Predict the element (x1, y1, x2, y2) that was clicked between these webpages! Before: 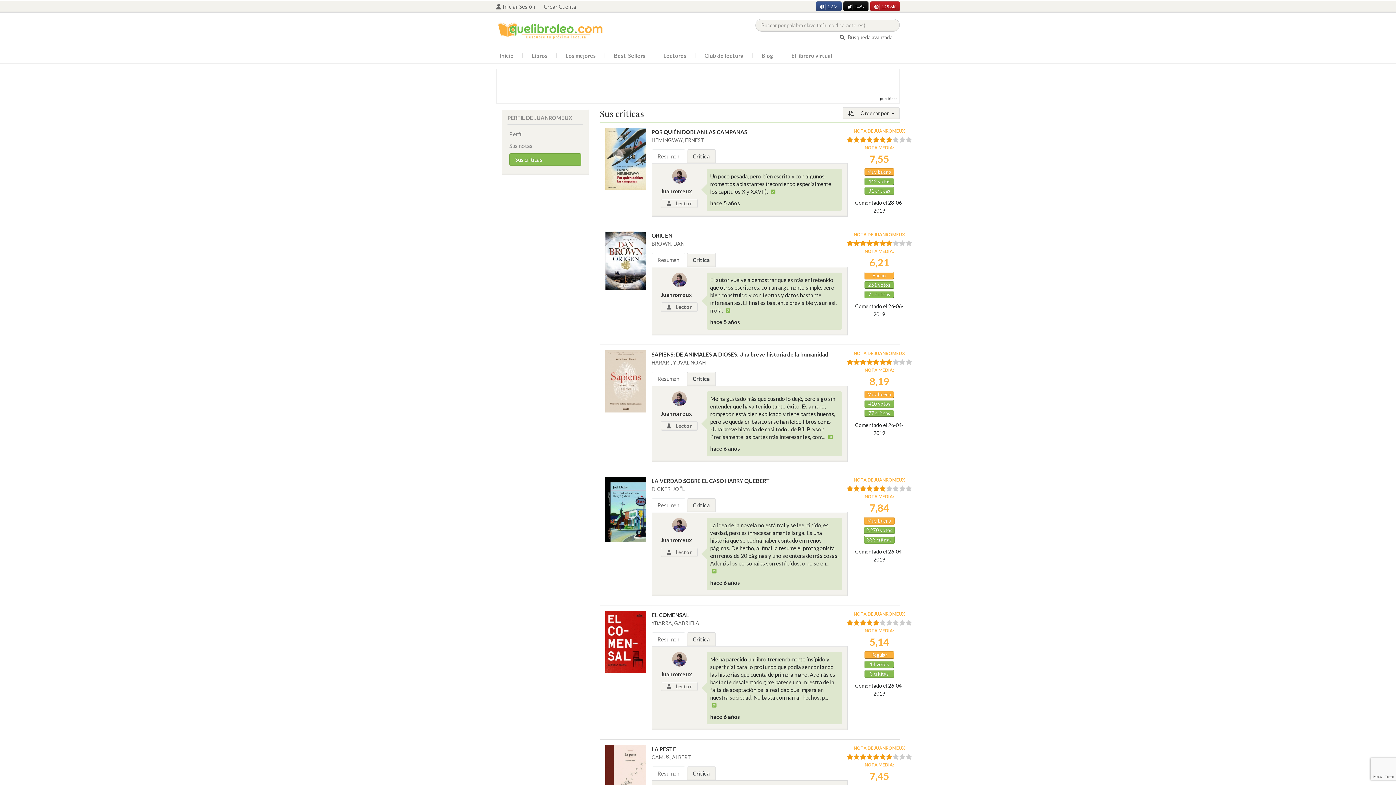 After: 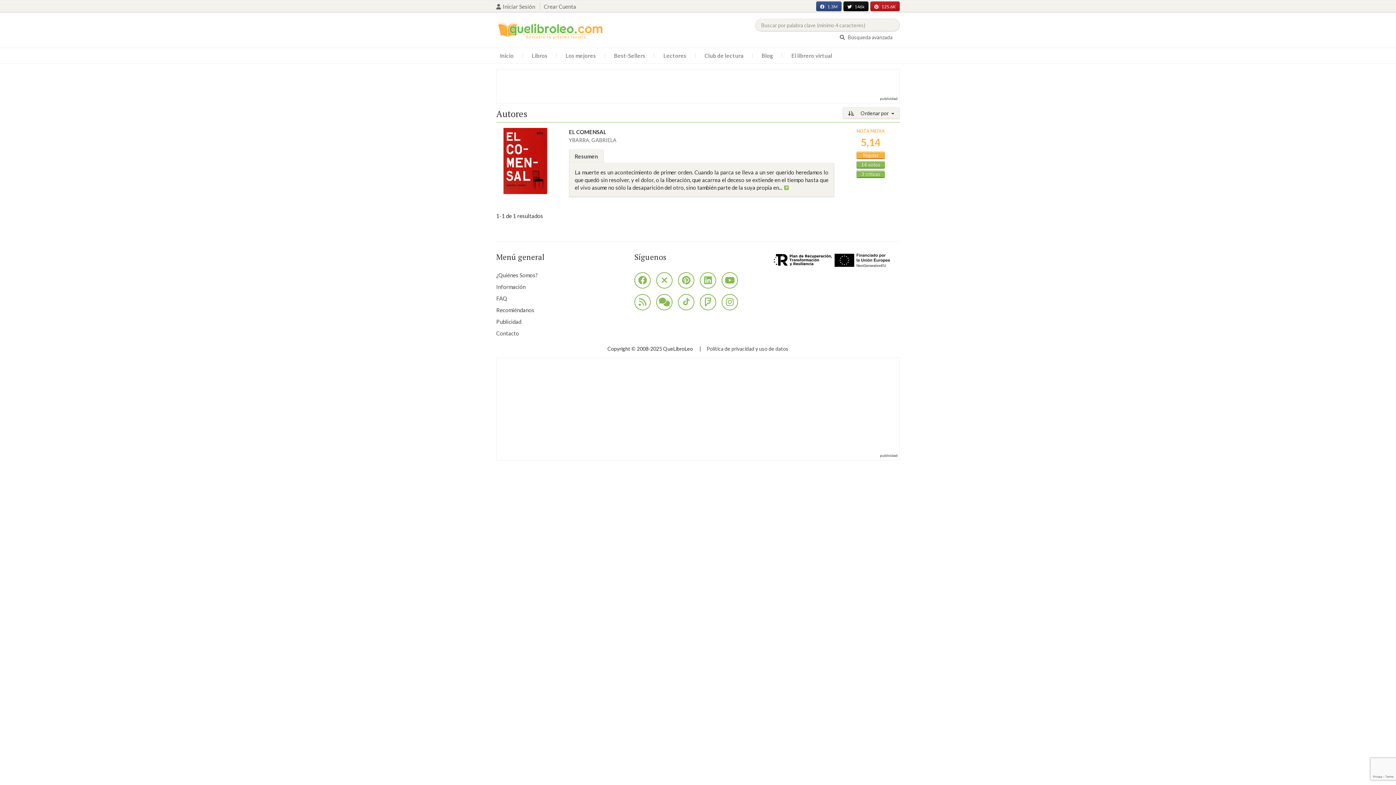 Action: label: YBARRA, GABRIELA bbox: (651, 620, 699, 626)